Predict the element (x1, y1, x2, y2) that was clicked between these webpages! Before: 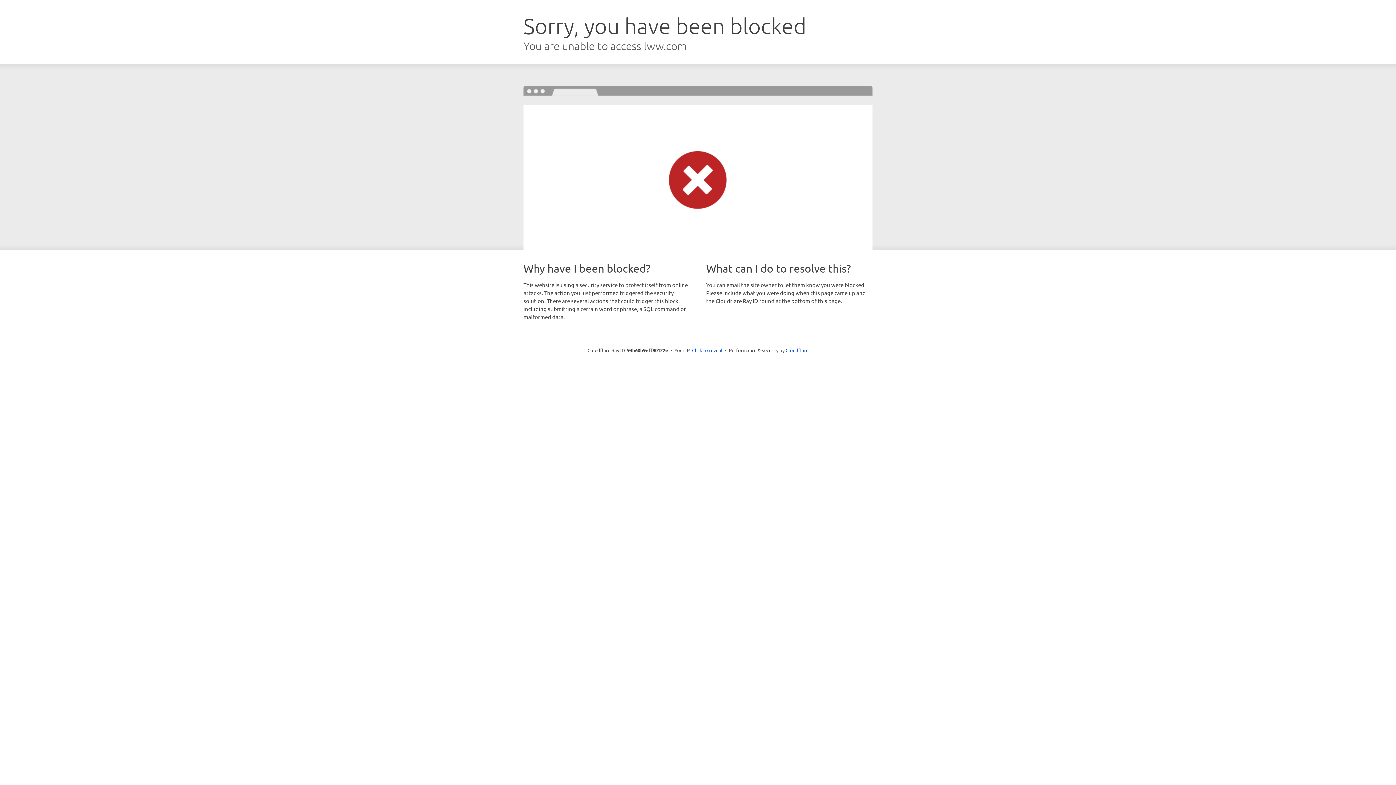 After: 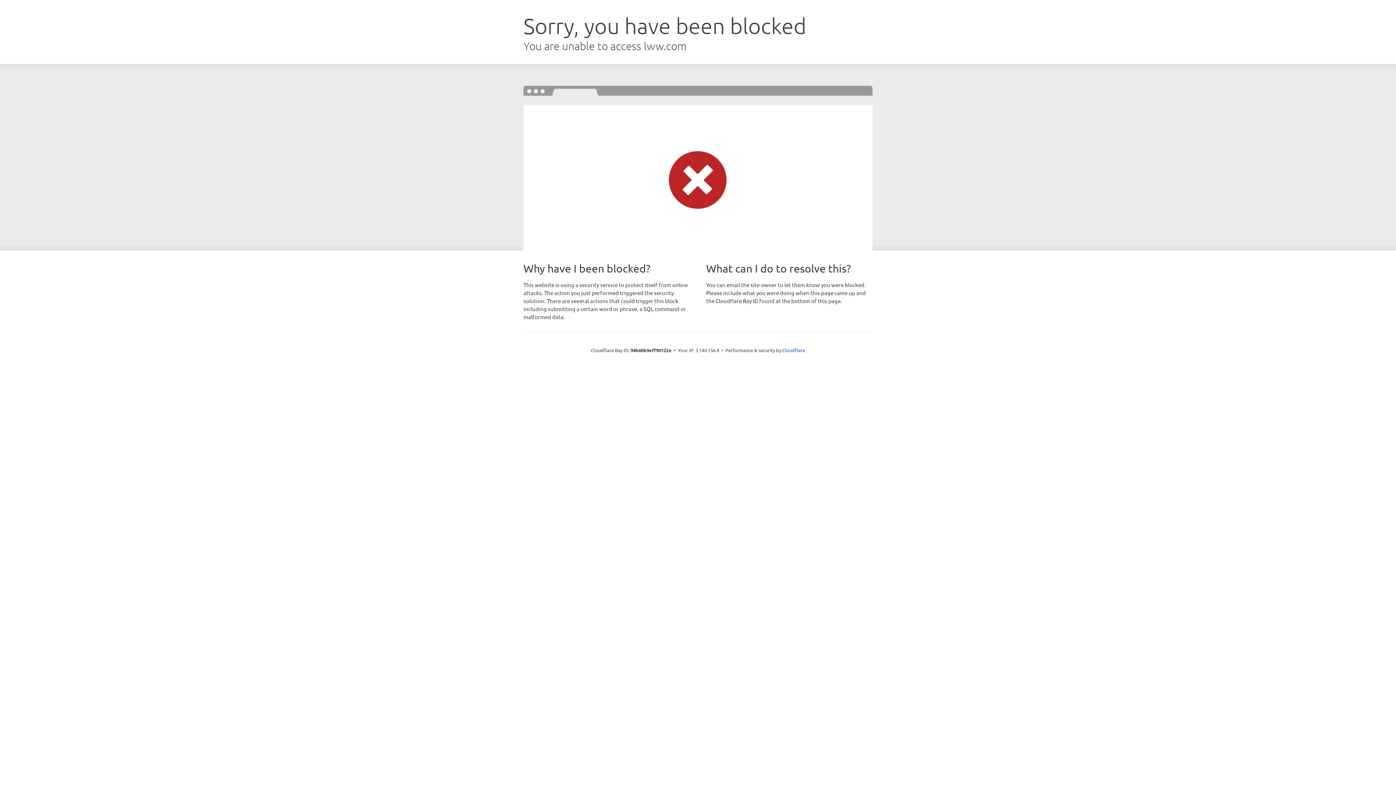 Action: bbox: (692, 346, 722, 353) label: Click to reveal